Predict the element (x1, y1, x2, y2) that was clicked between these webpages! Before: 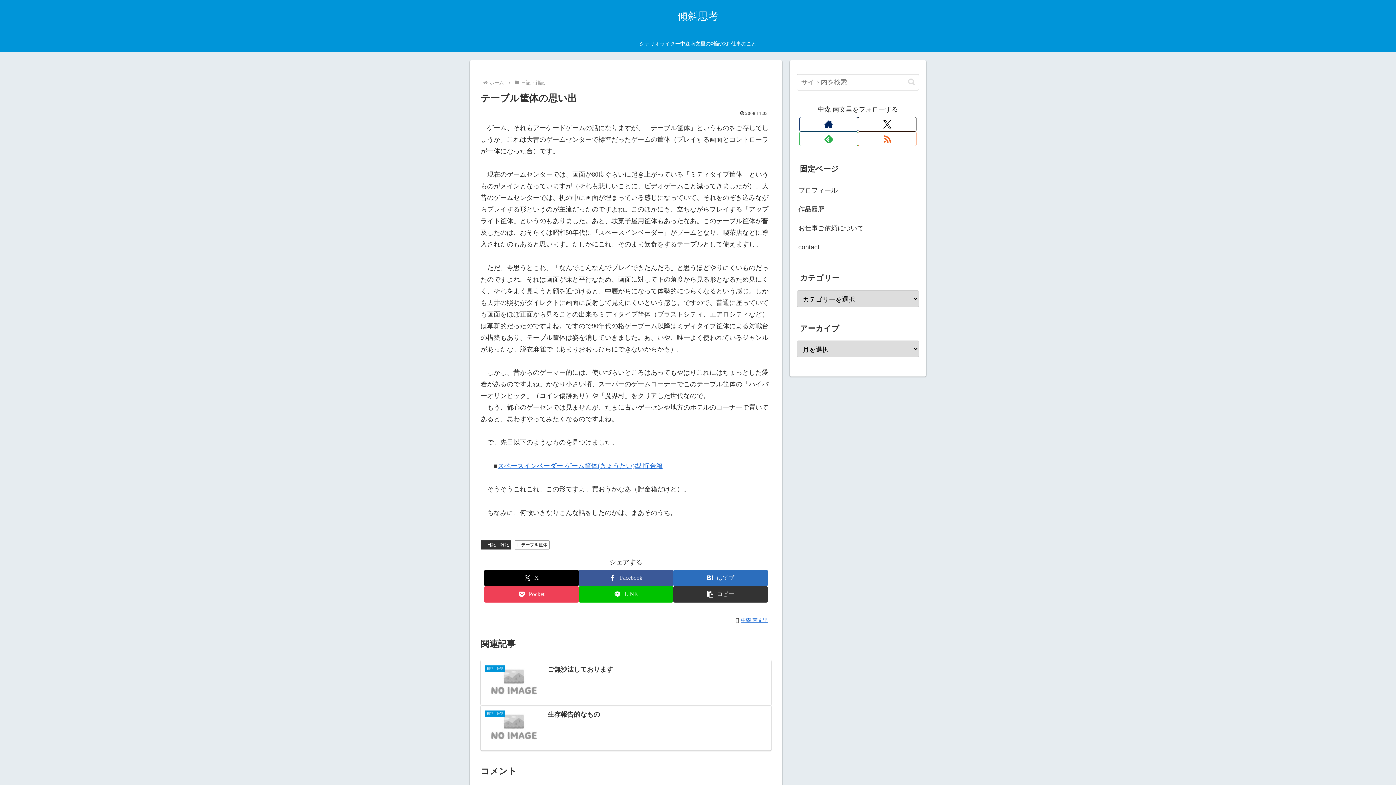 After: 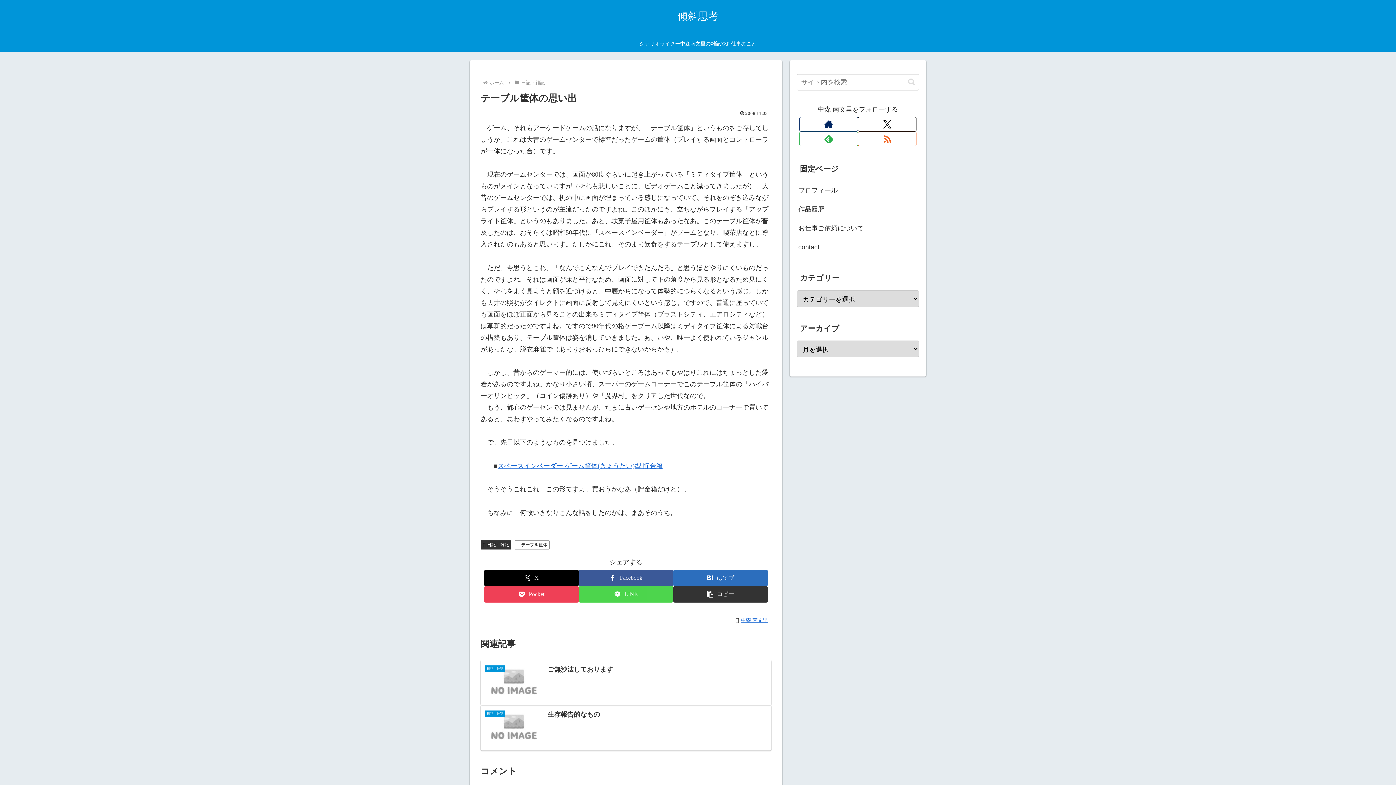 Action: label: LINEでシェア bbox: (578, 586, 673, 602)